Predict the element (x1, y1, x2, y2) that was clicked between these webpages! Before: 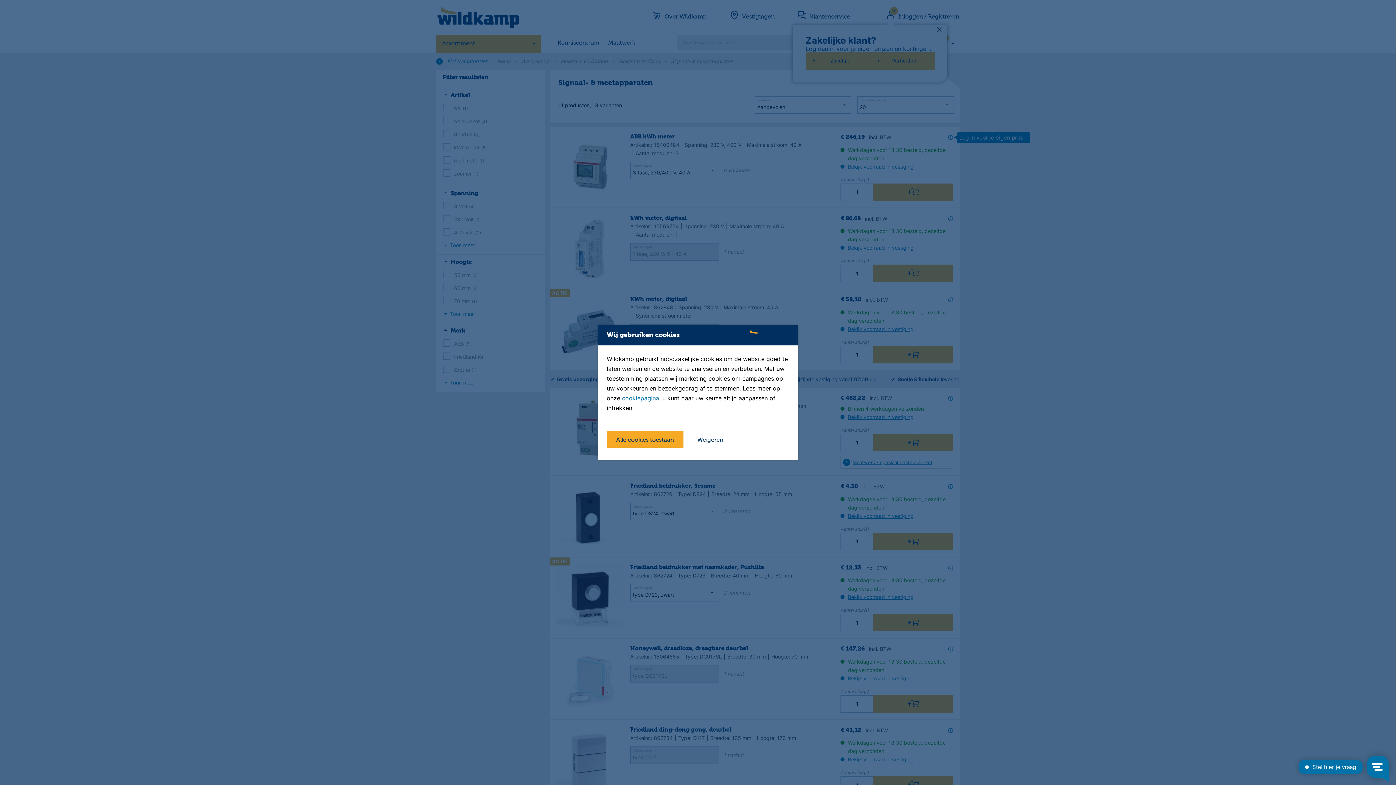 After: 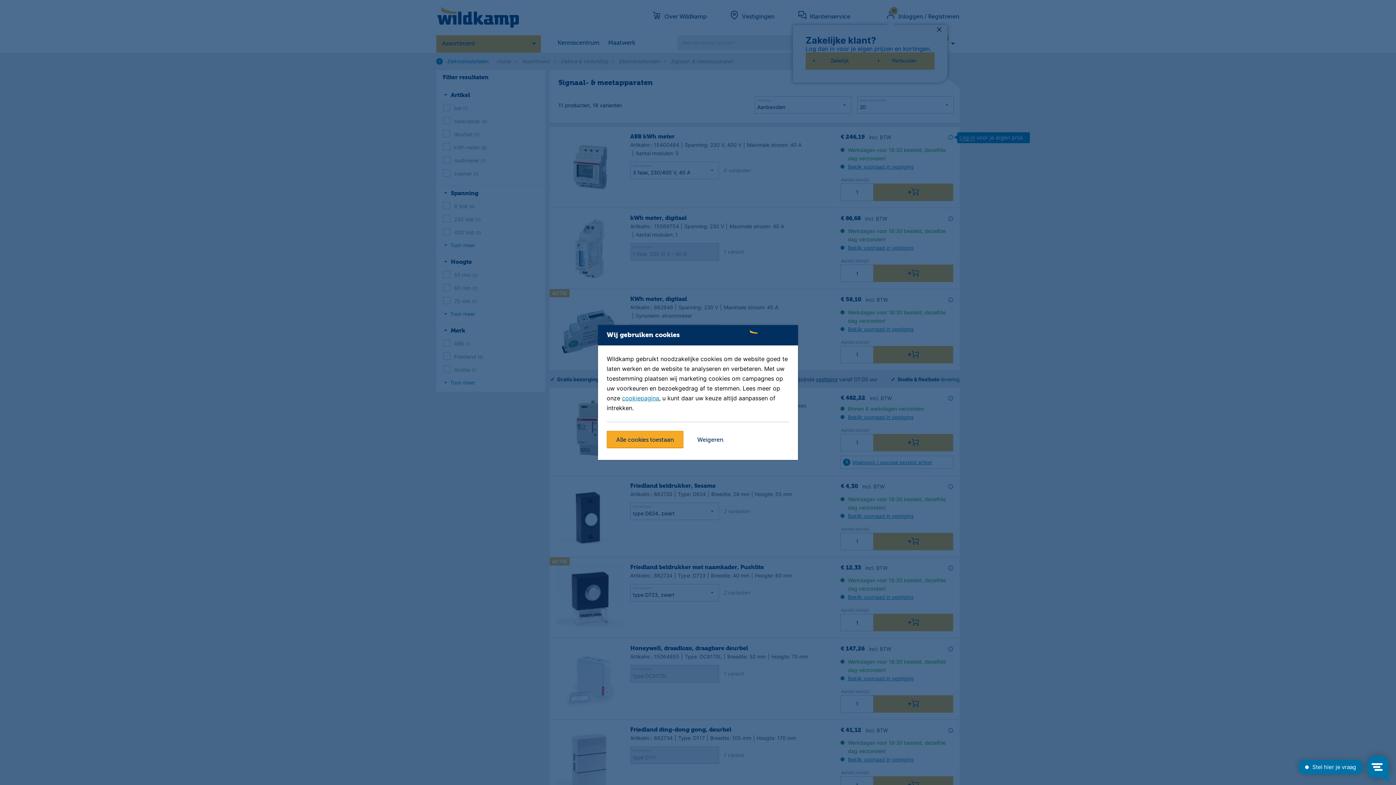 Action: label: cookiepagina bbox: (622, 394, 659, 402)